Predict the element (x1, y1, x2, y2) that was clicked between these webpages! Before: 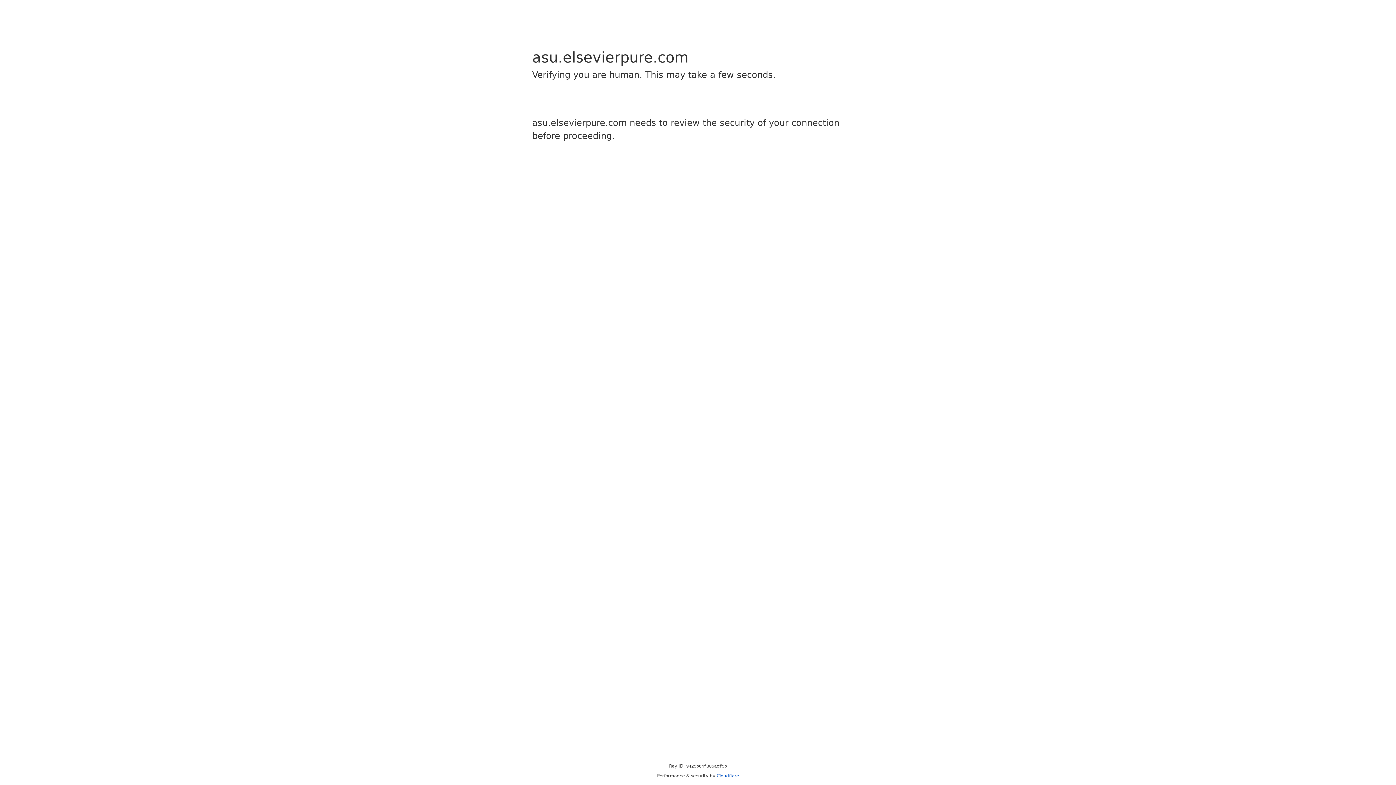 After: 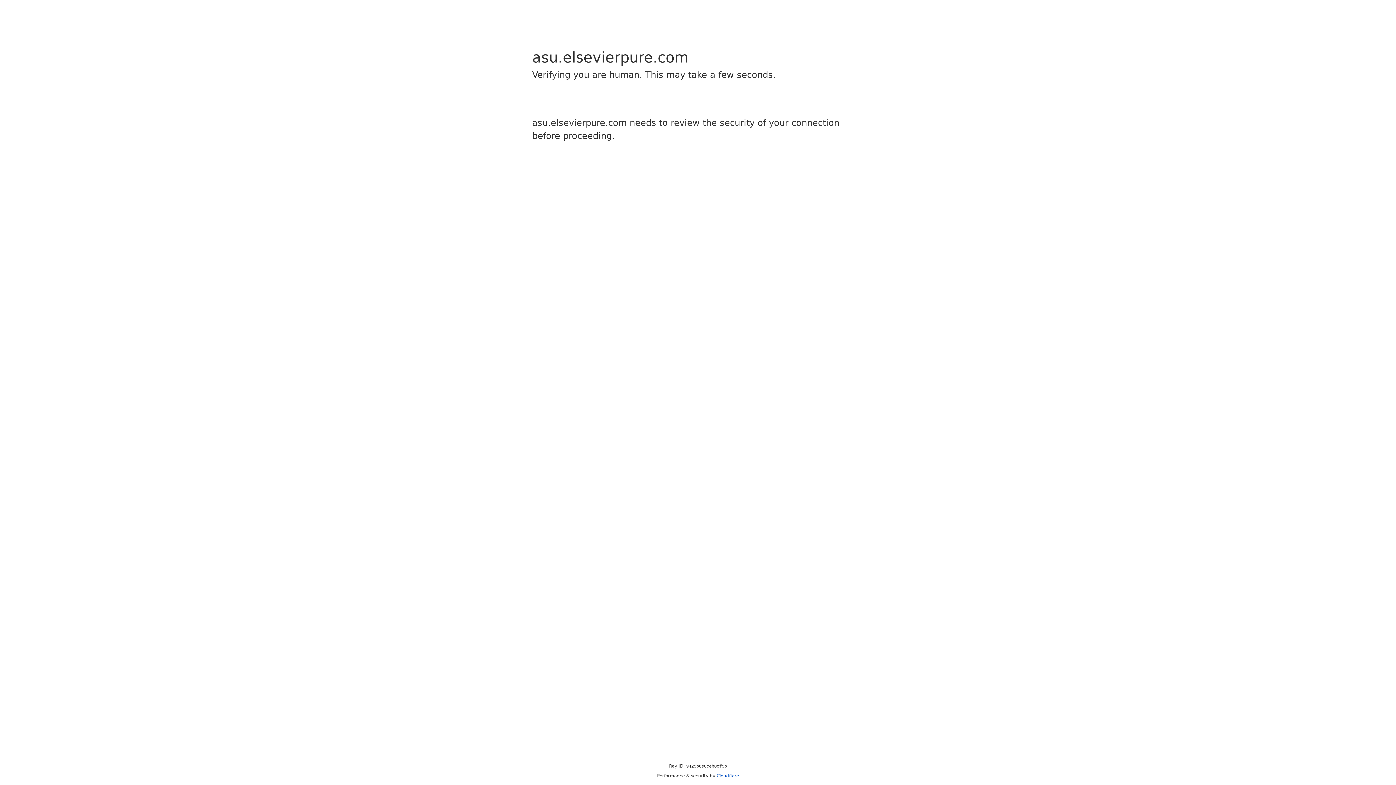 Action: bbox: (716, 773, 739, 778) label: Cloudflare